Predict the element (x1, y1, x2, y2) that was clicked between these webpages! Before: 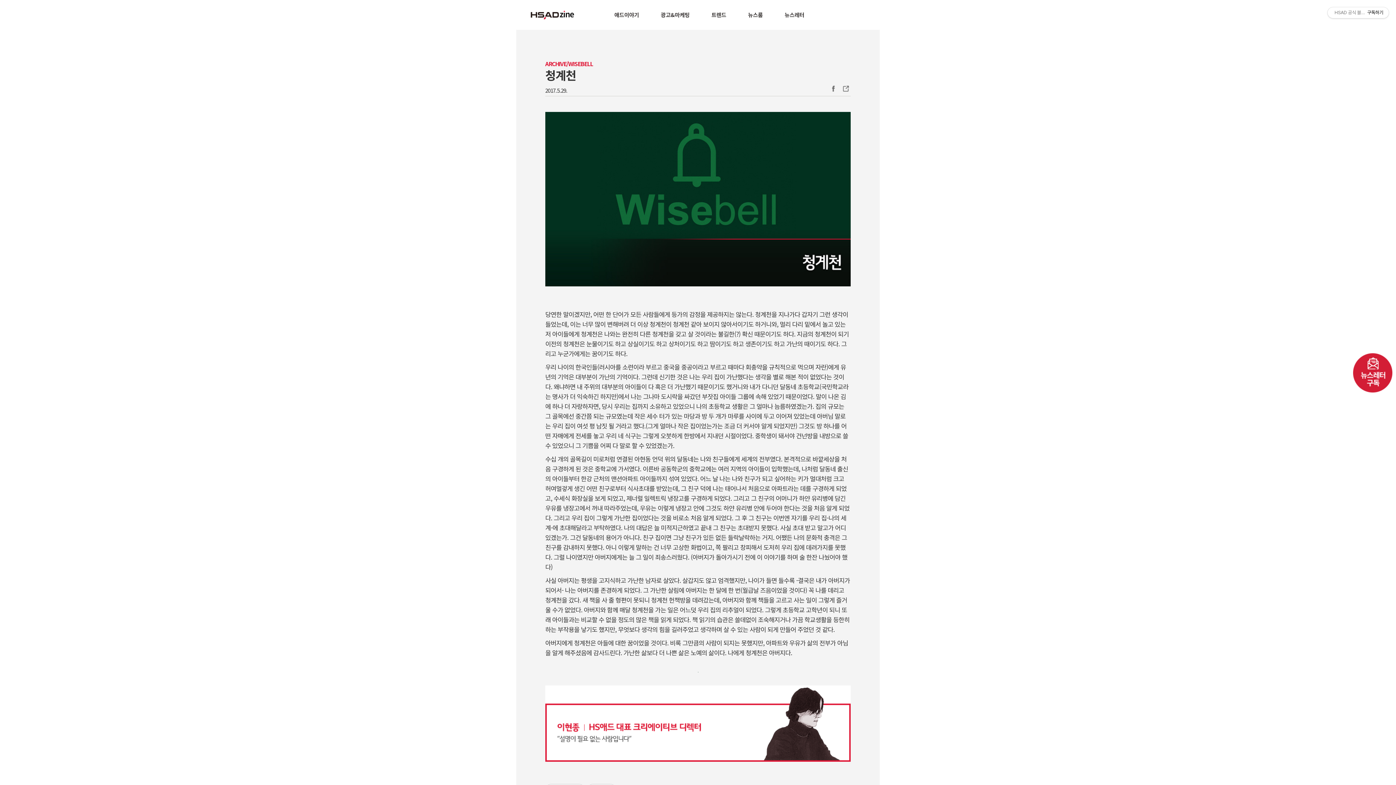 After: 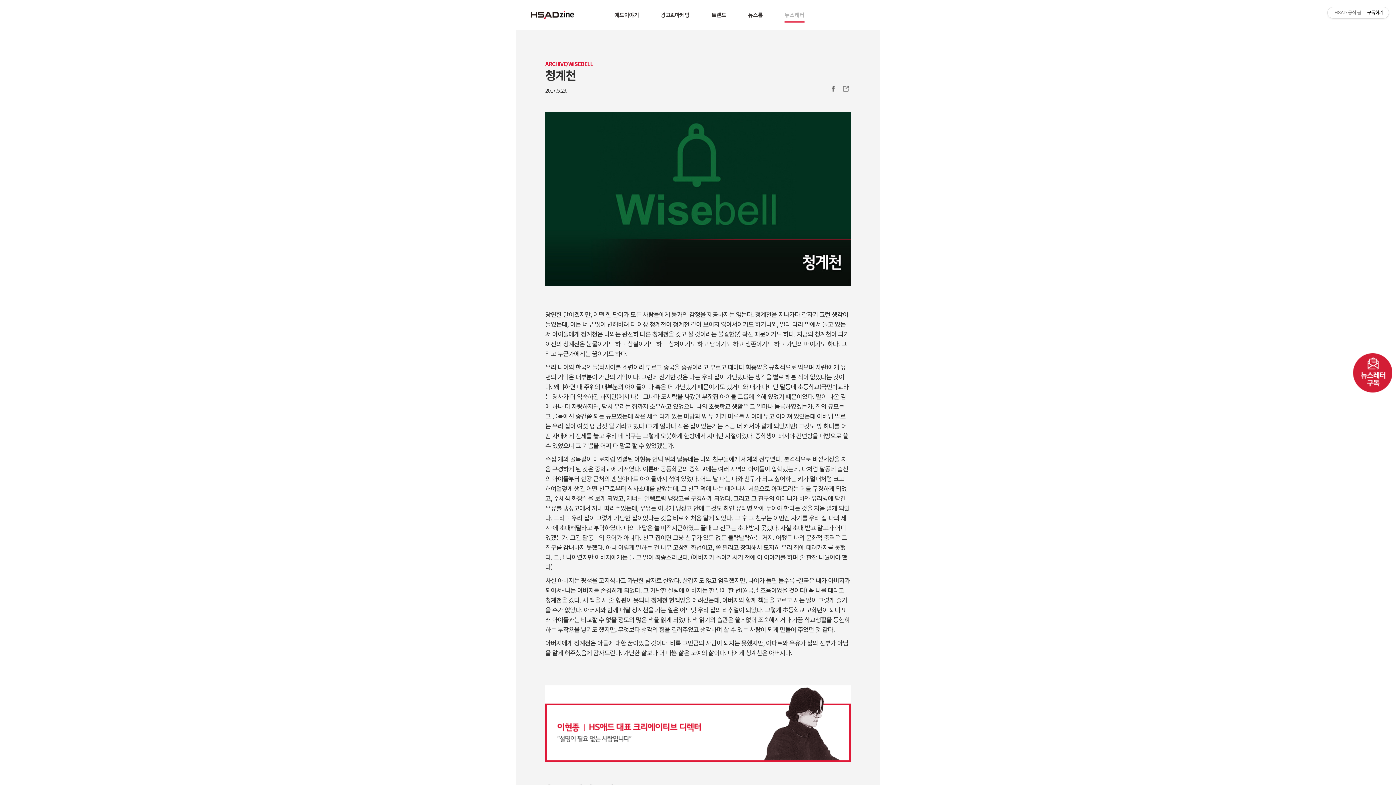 Action: label: 뉴스레터 bbox: (784, 0, 804, 29)